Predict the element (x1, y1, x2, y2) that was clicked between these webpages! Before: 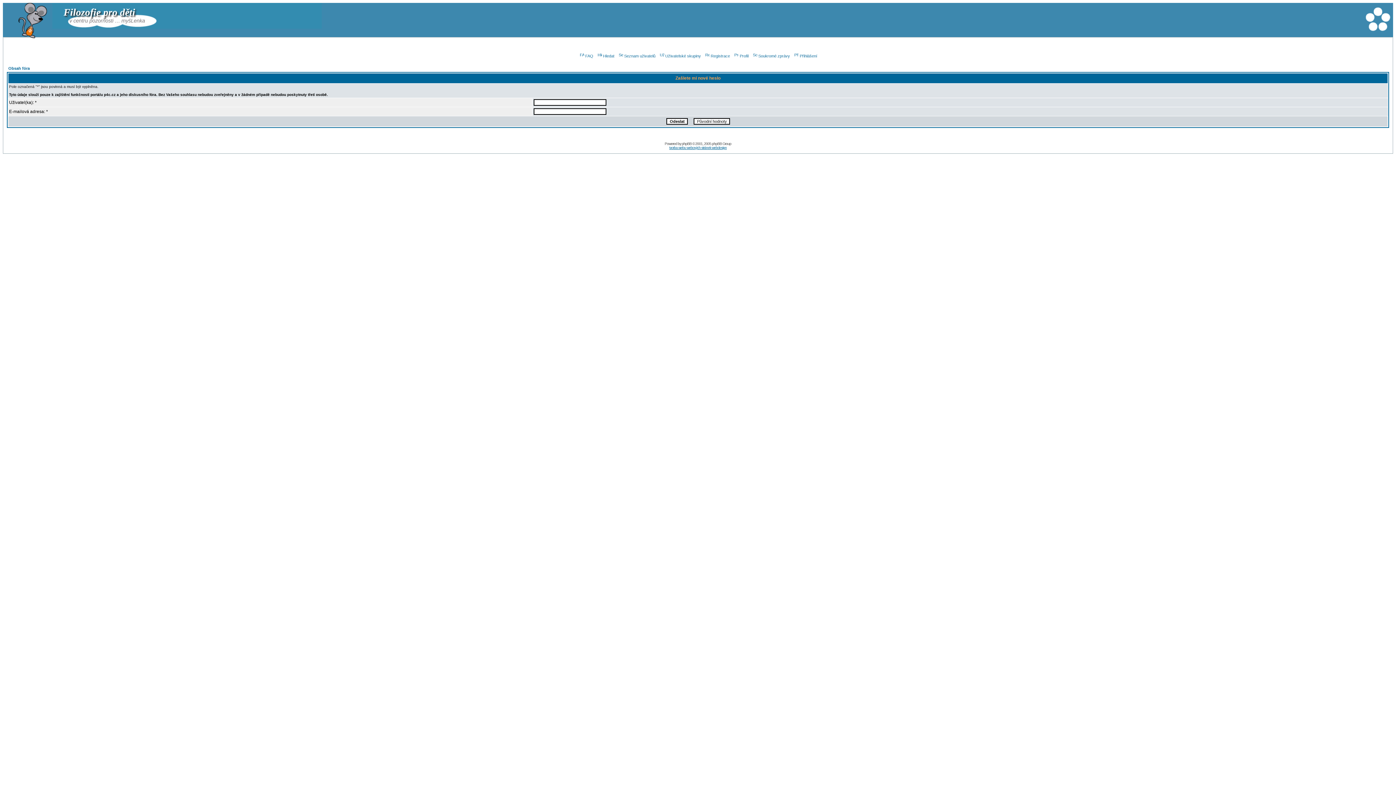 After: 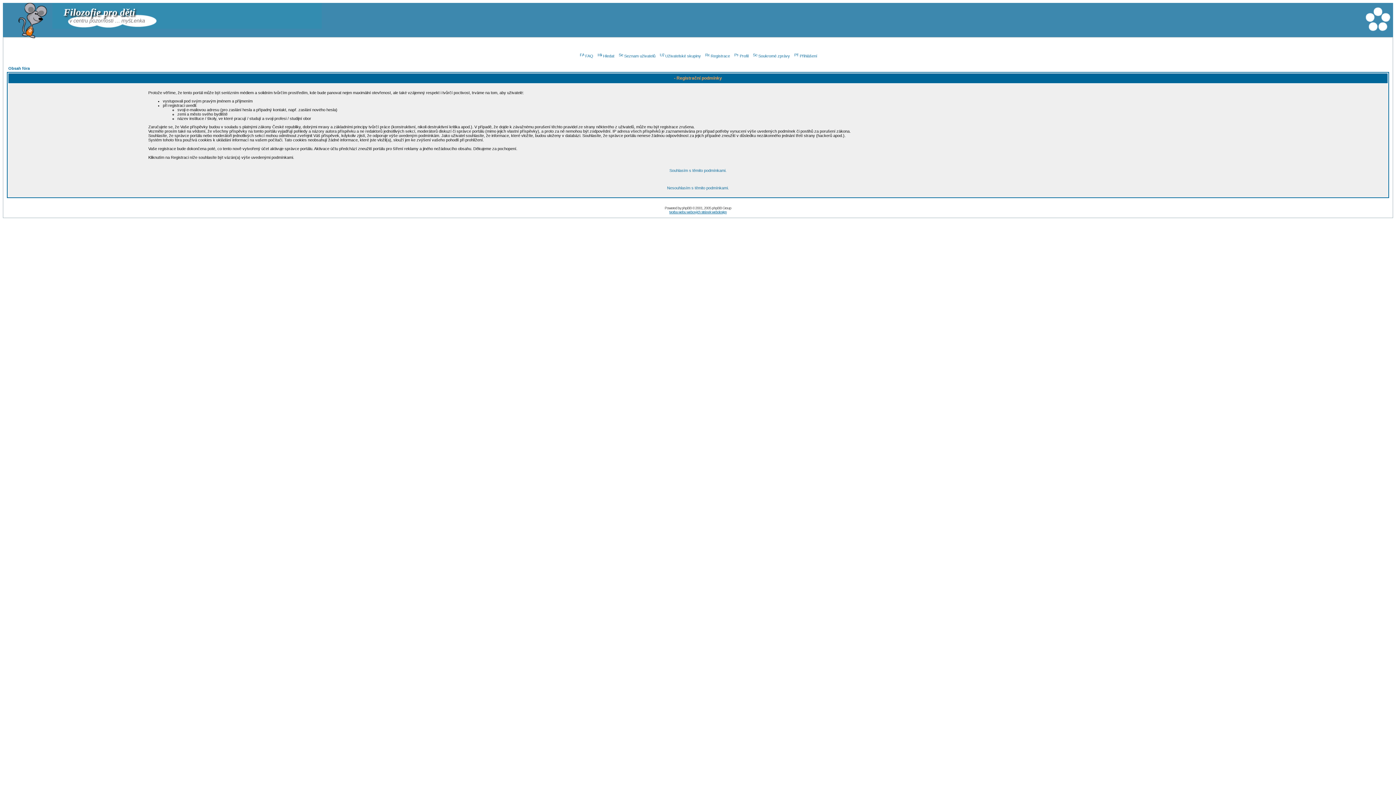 Action: label: Registrace bbox: (704, 53, 730, 58)